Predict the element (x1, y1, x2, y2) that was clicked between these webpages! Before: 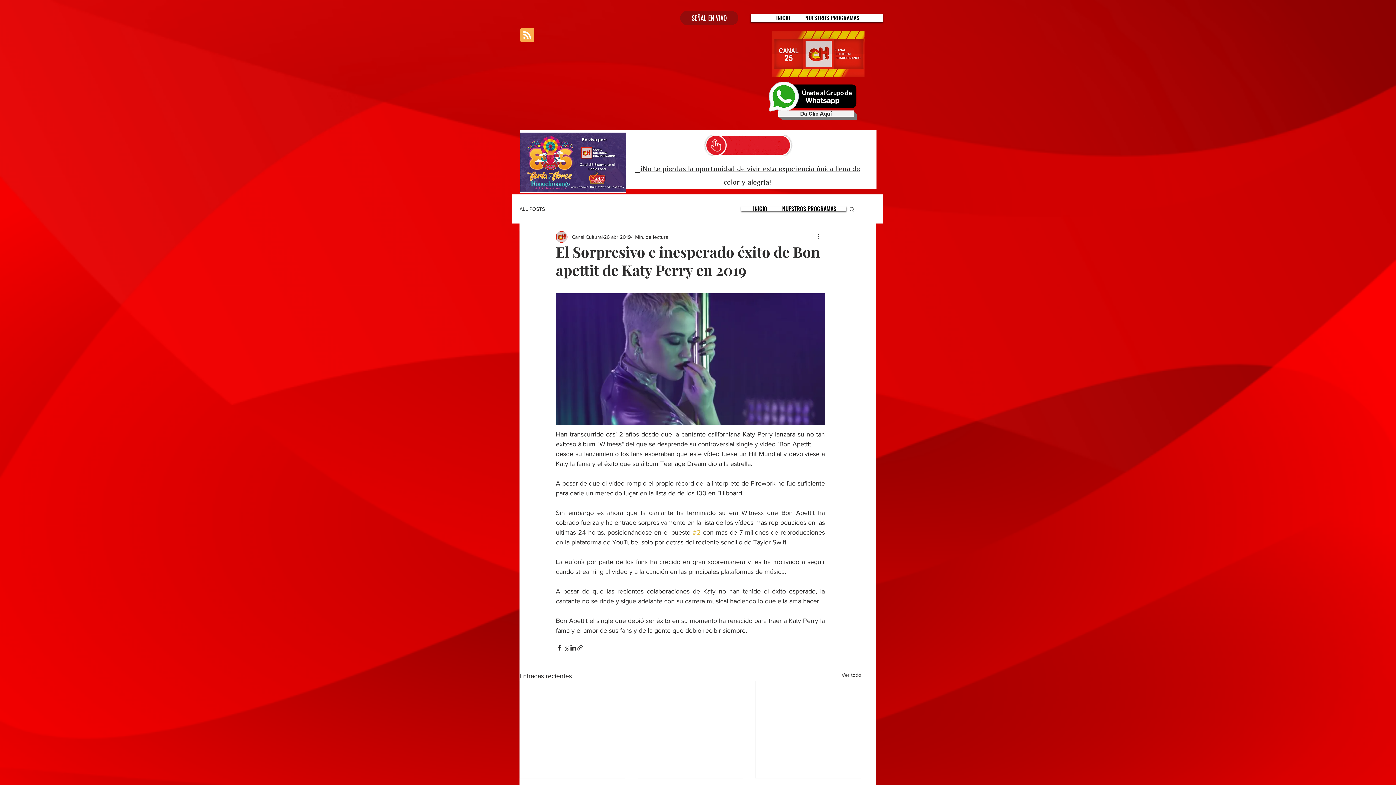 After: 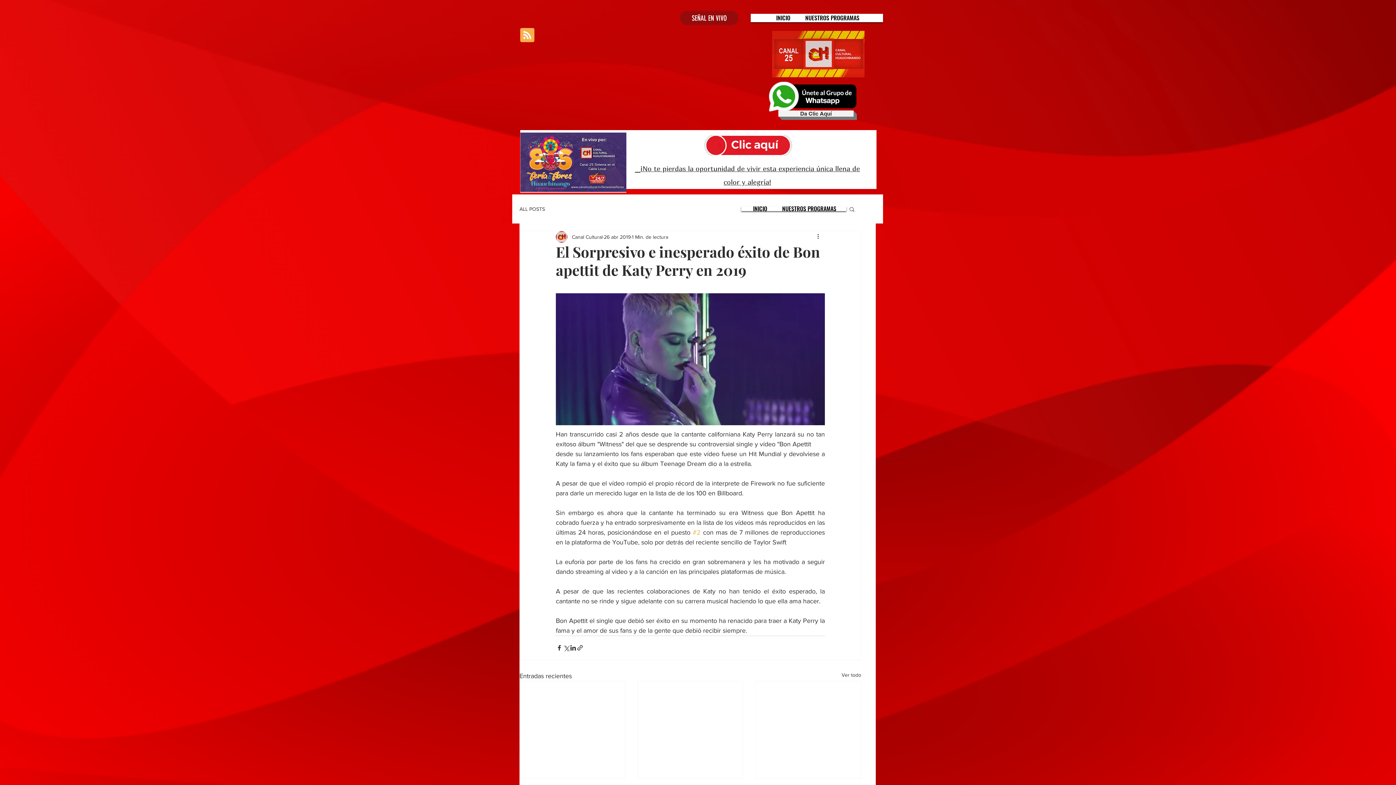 Action: bbox: (767, 81, 857, 113)